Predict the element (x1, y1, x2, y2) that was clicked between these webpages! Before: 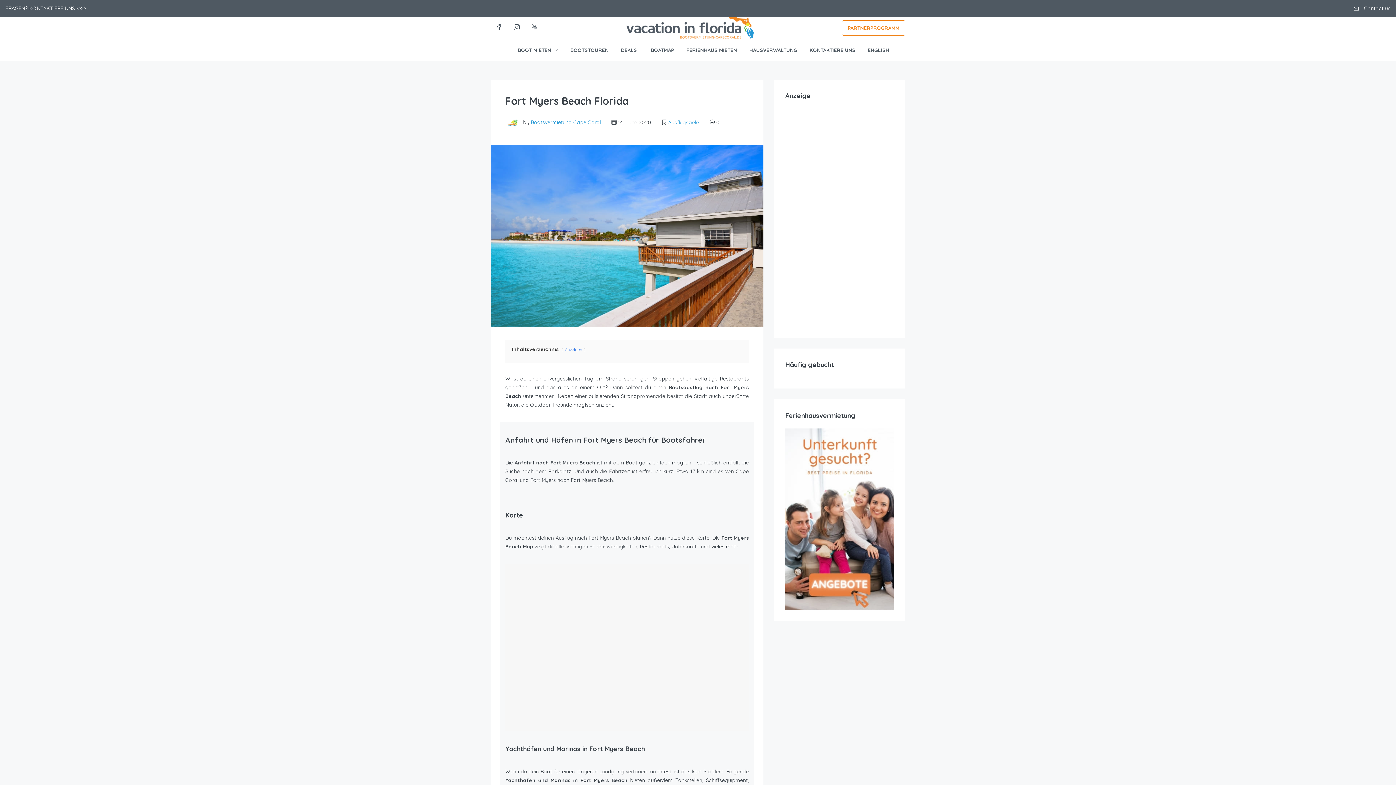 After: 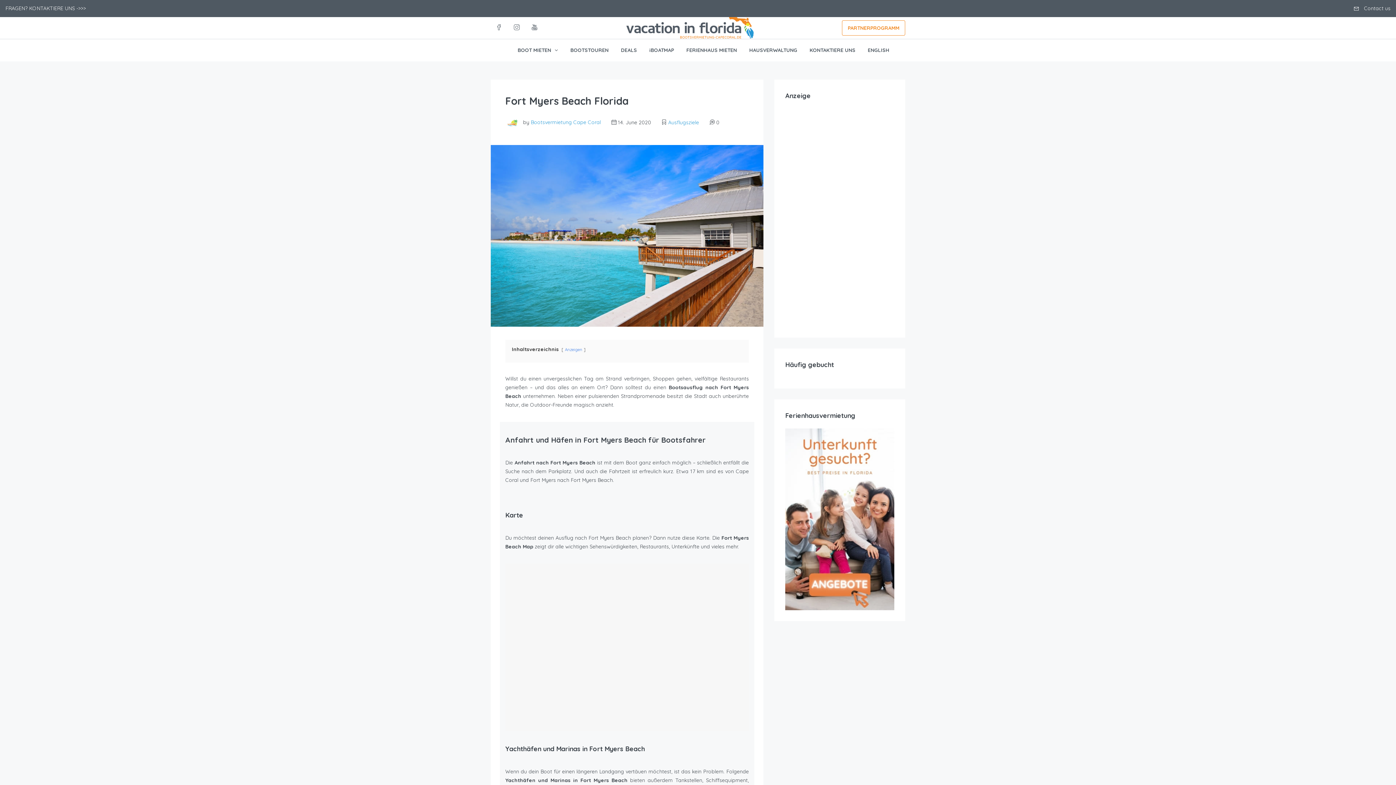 Action: bbox: (526, 19, 542, 36)